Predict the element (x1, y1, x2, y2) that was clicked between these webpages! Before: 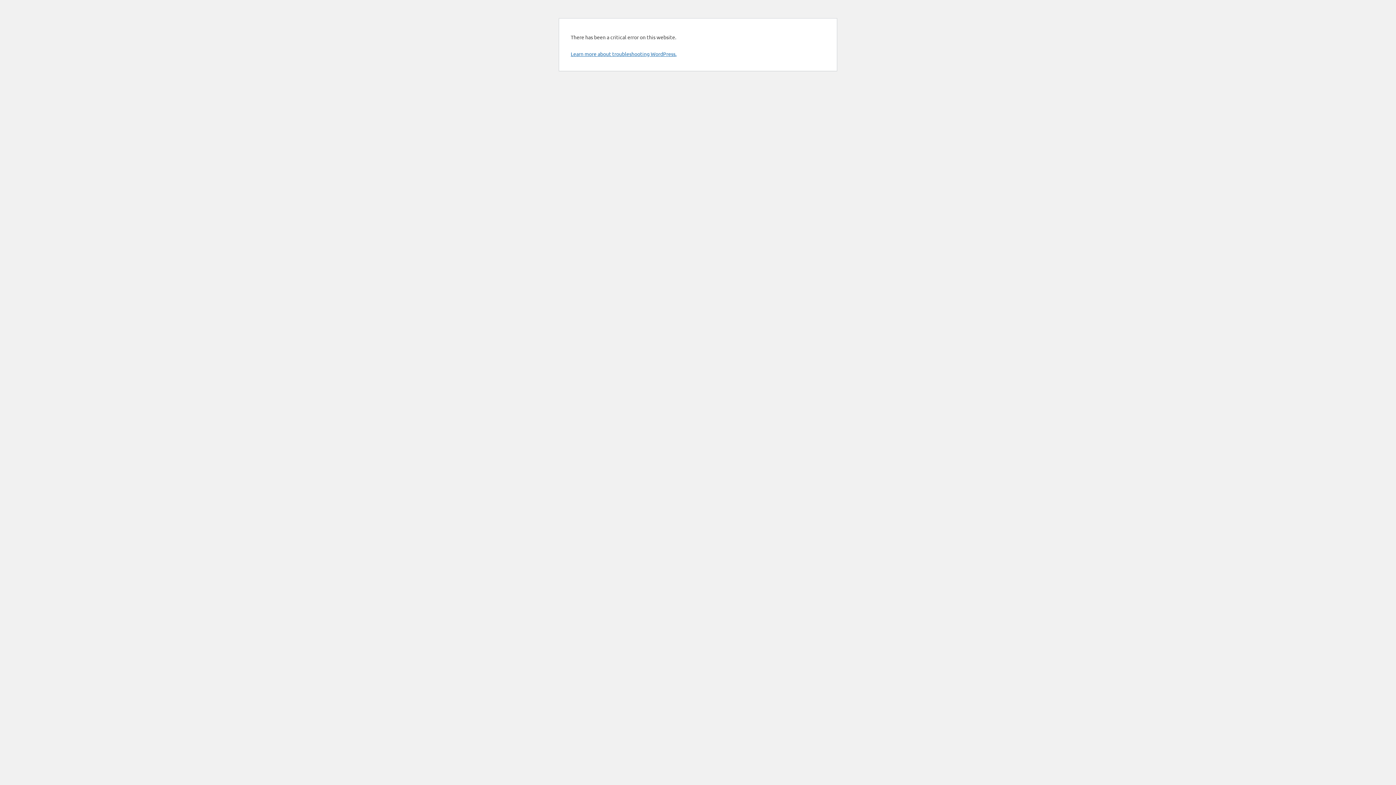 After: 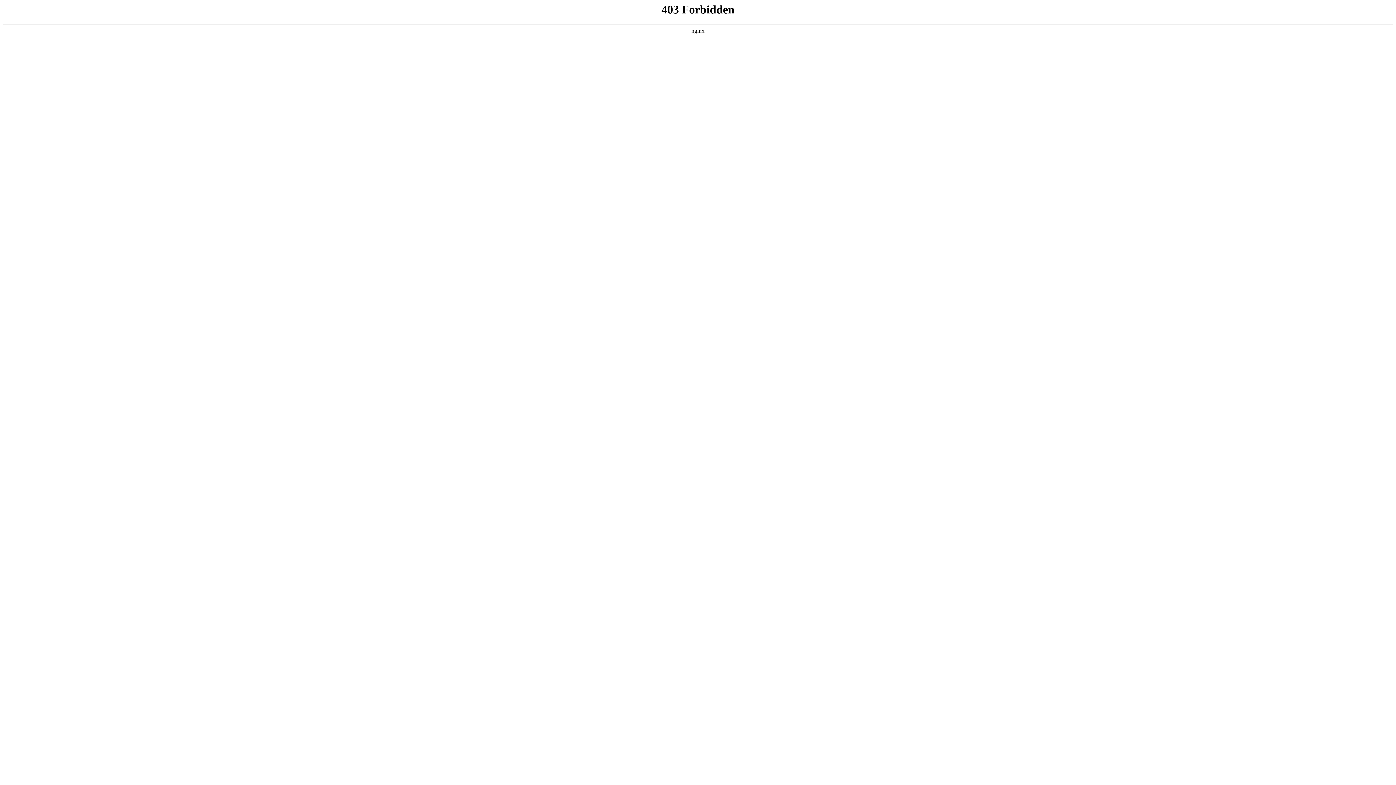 Action: label: Learn more about troubleshooting WordPress. bbox: (570, 50, 676, 57)